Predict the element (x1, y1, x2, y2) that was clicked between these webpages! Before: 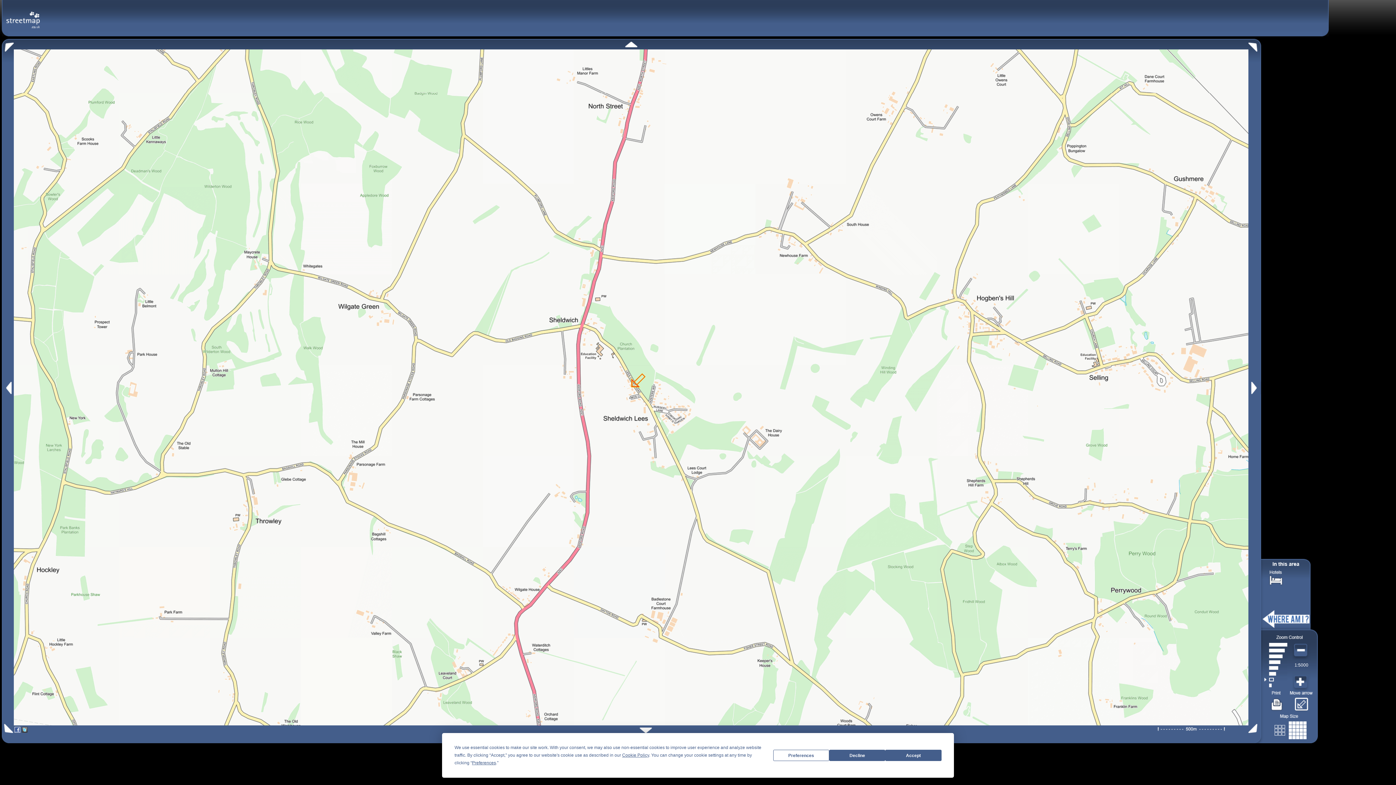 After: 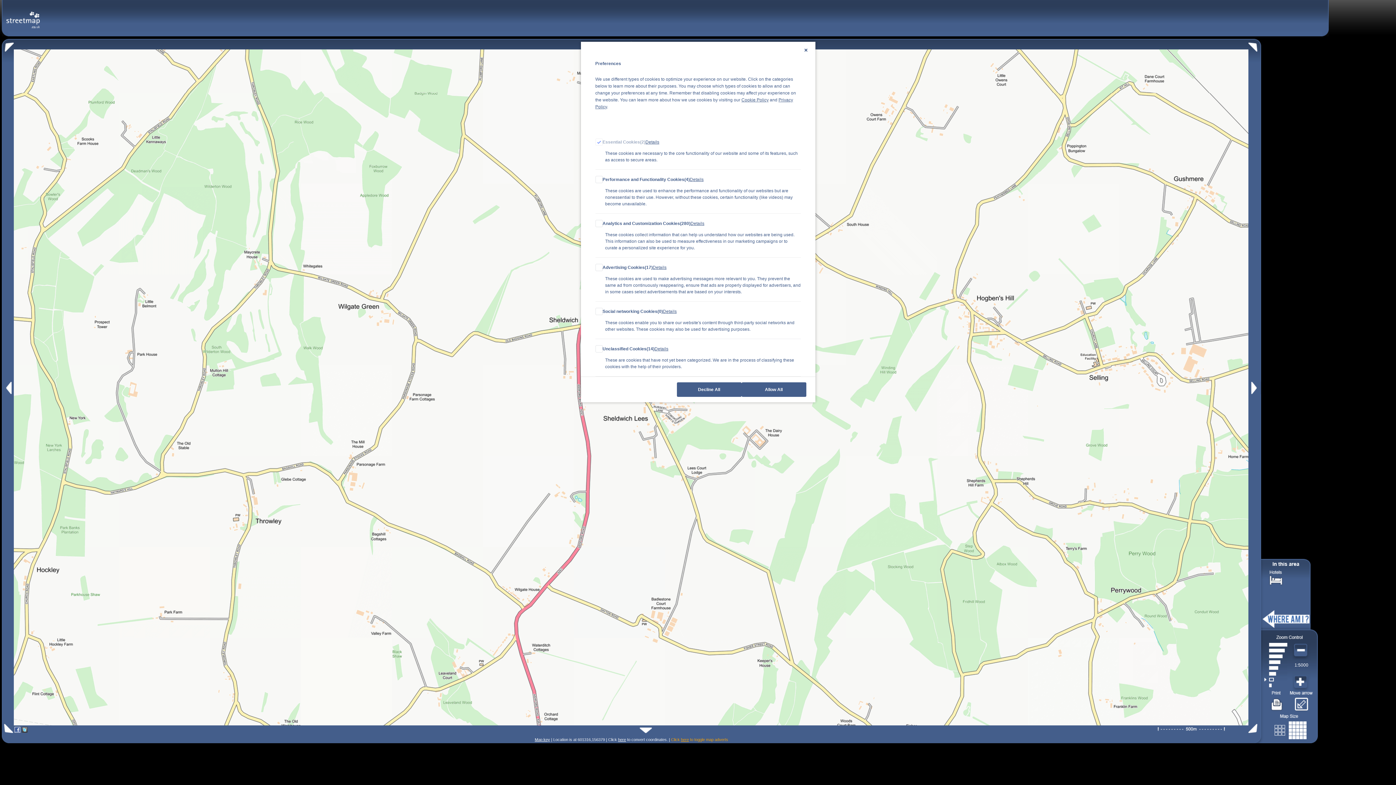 Action: bbox: (773, 750, 829, 761) label: Preferences